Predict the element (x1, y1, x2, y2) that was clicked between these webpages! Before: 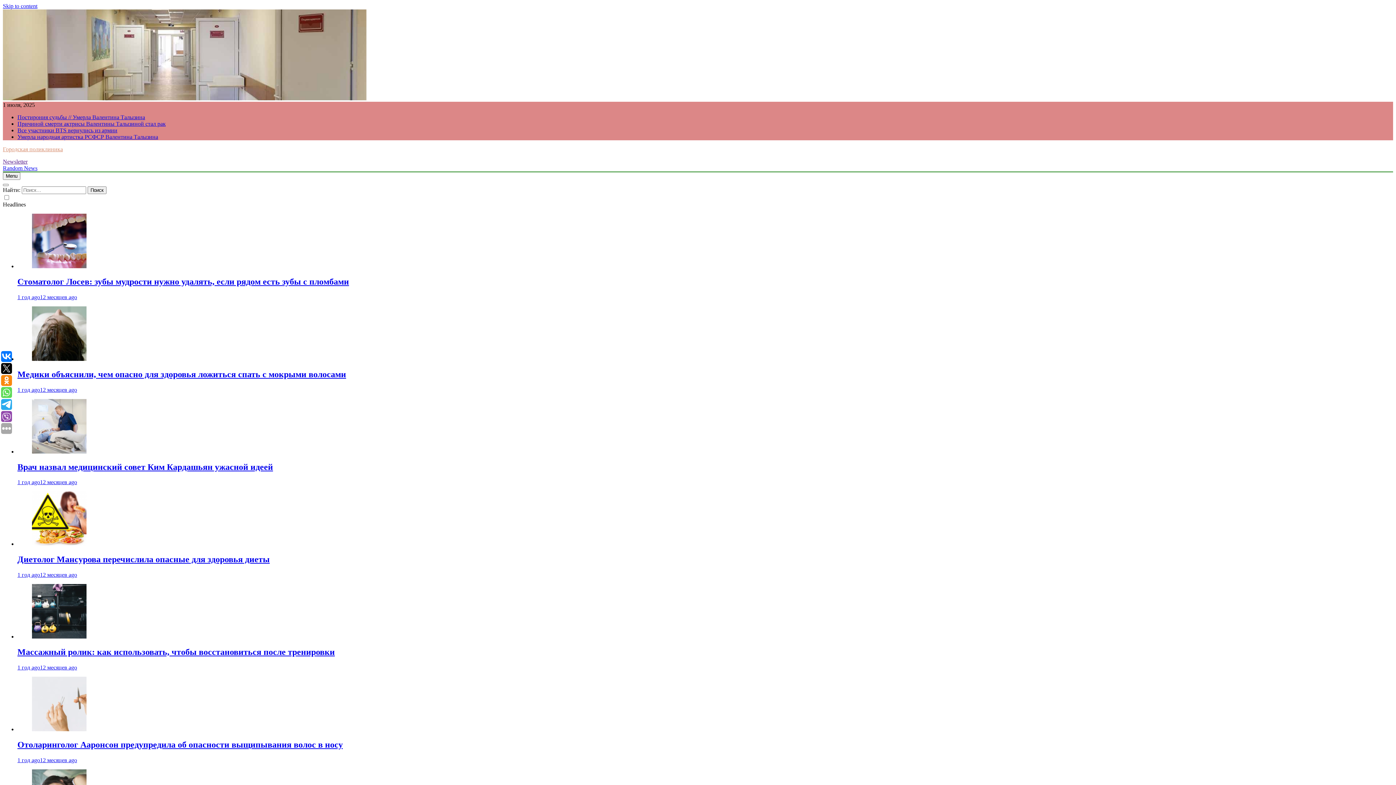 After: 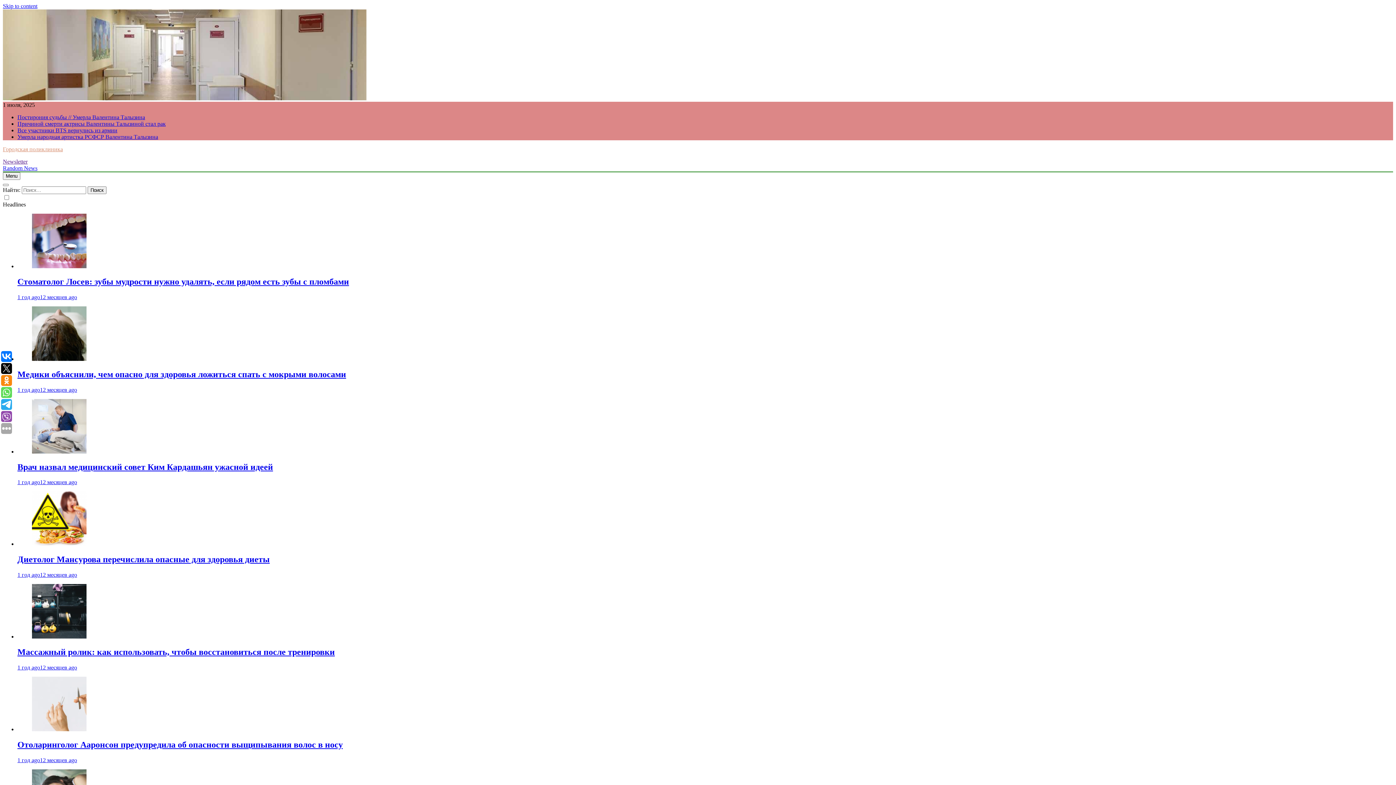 Action: bbox: (17, 664, 77, 670) label: 1 год ago12 месяцев ago